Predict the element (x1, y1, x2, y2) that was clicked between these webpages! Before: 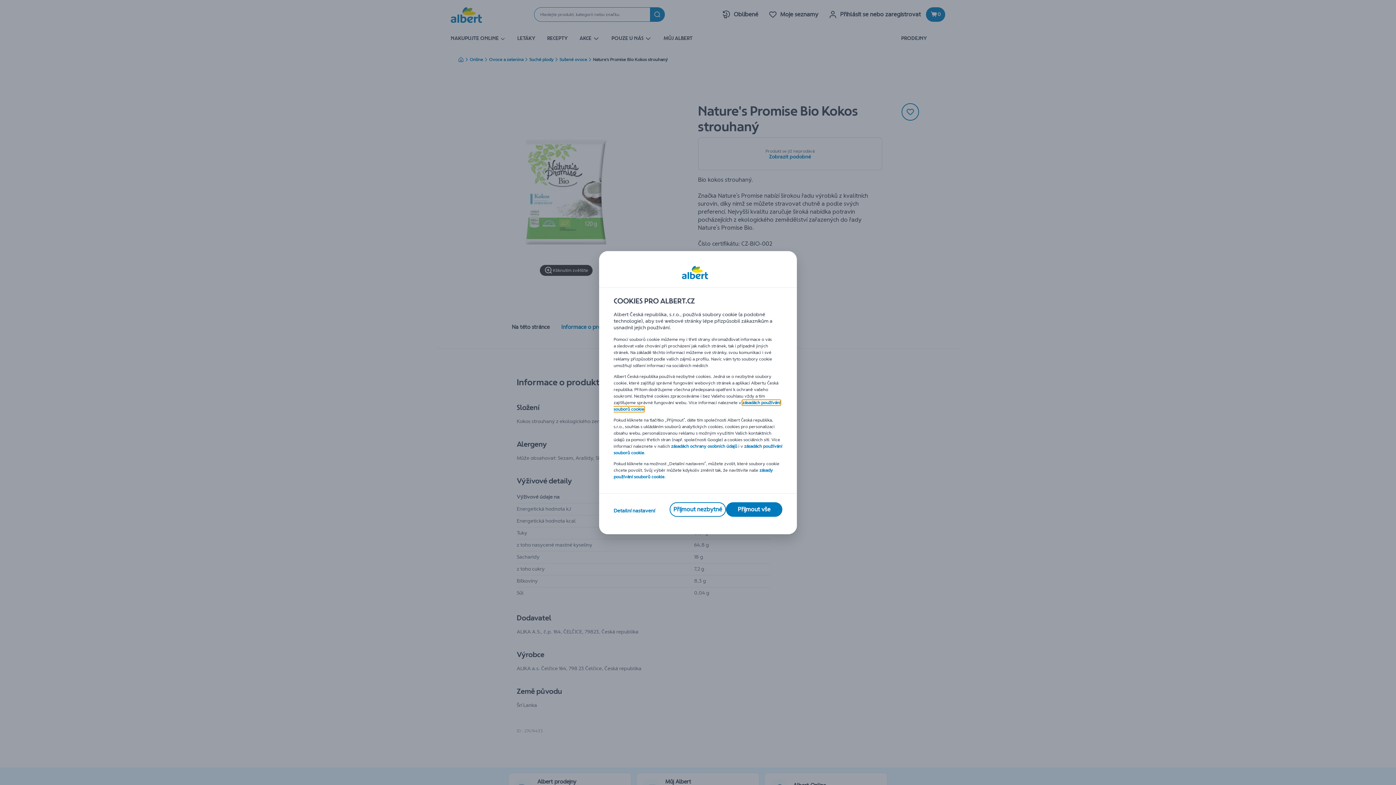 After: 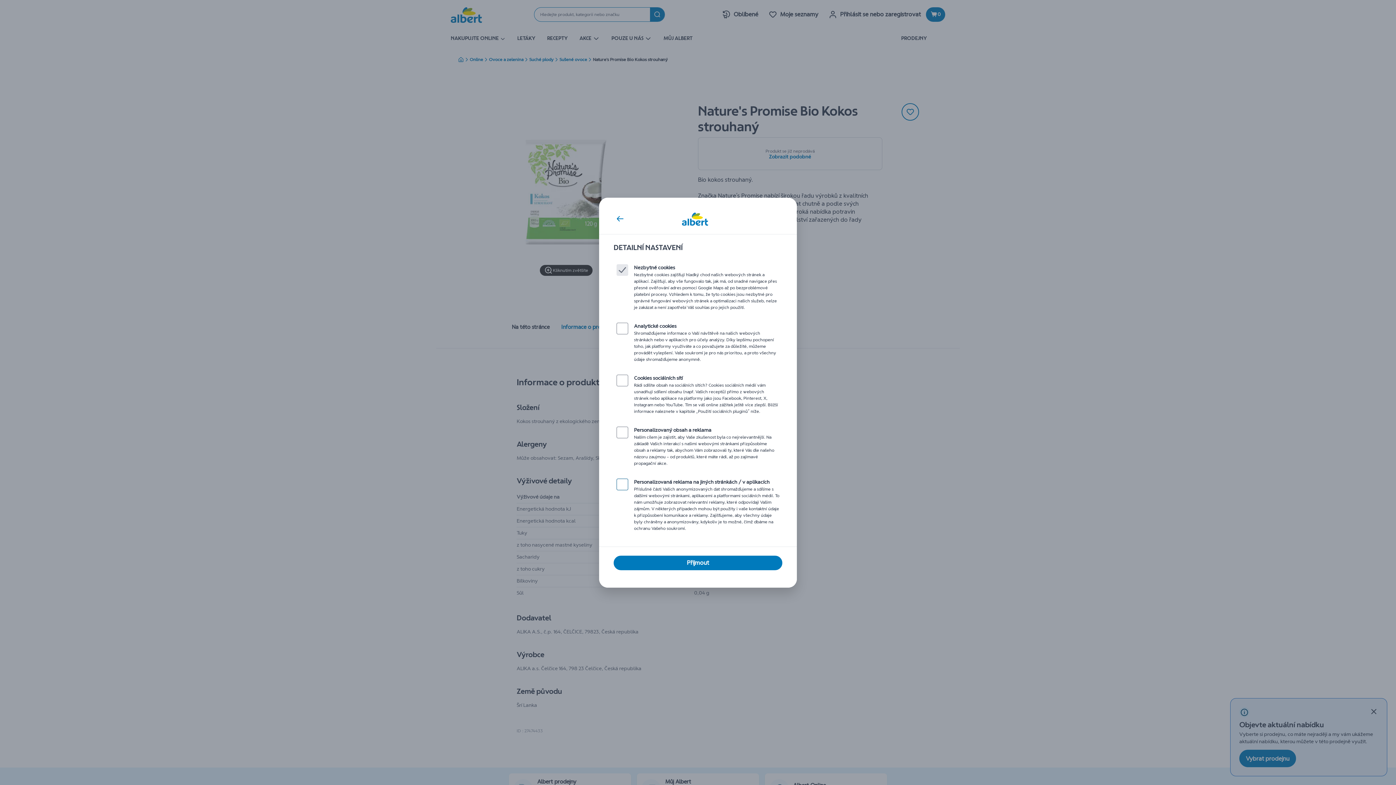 Action: bbox: (613, 507, 655, 514) label: Detailní nastavení